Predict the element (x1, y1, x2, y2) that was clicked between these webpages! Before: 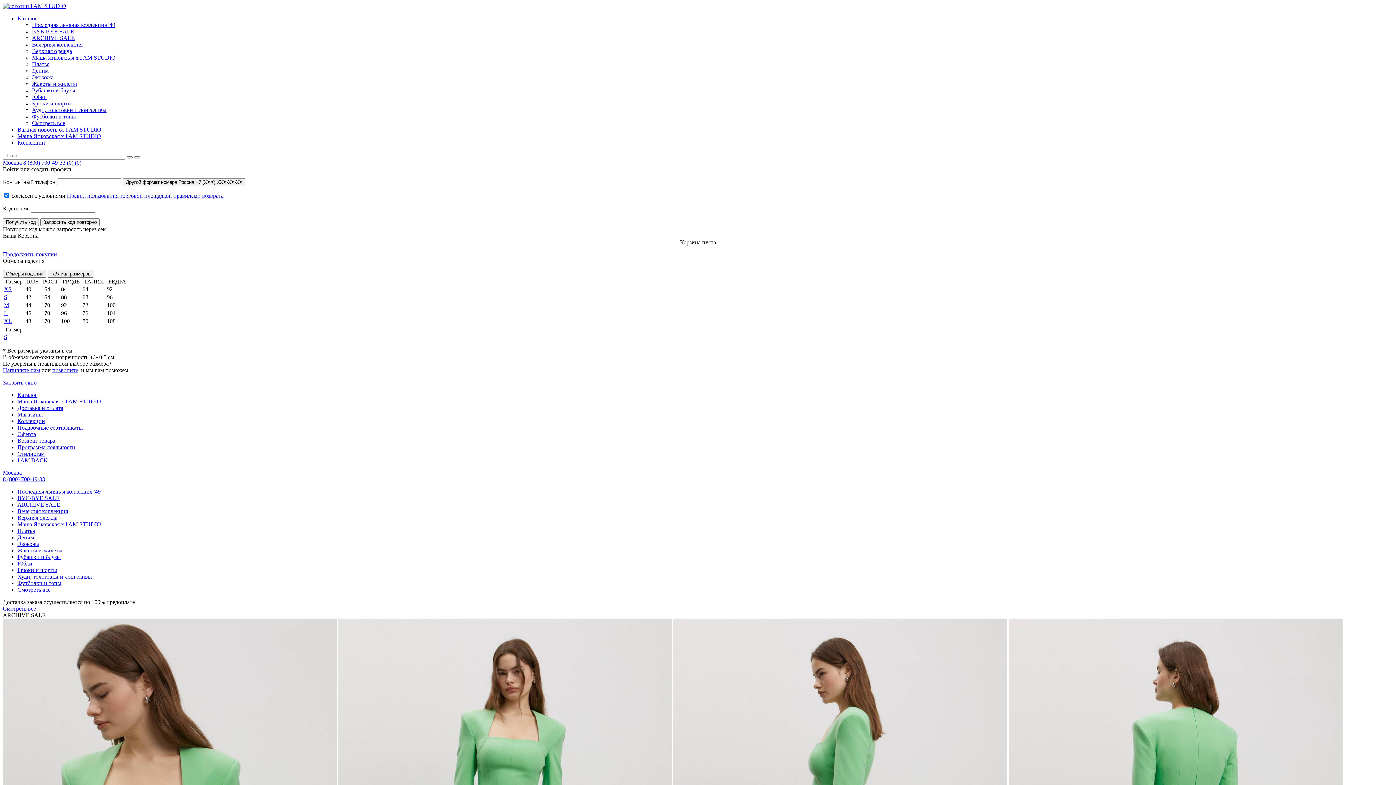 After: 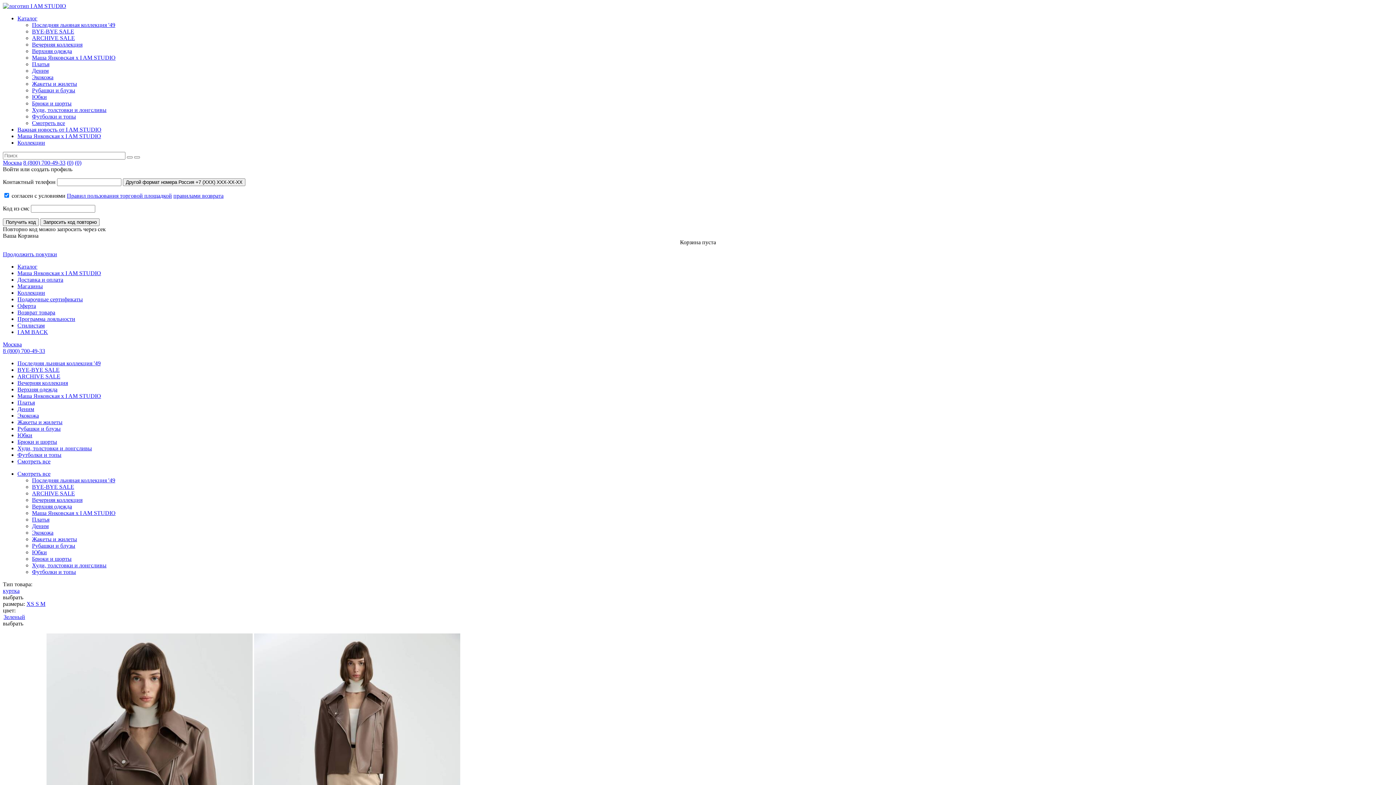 Action: bbox: (32, 48, 72, 54) label: Верхняя одежда